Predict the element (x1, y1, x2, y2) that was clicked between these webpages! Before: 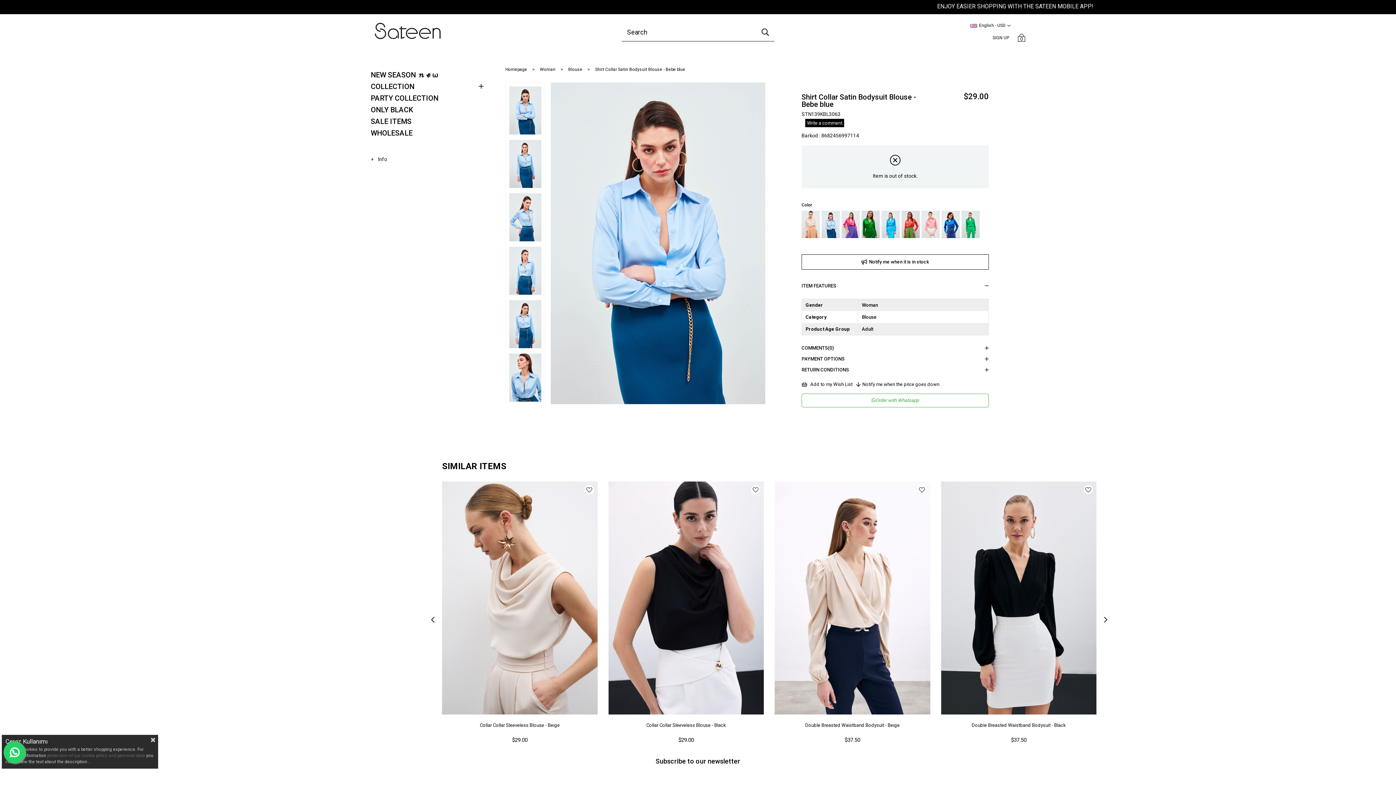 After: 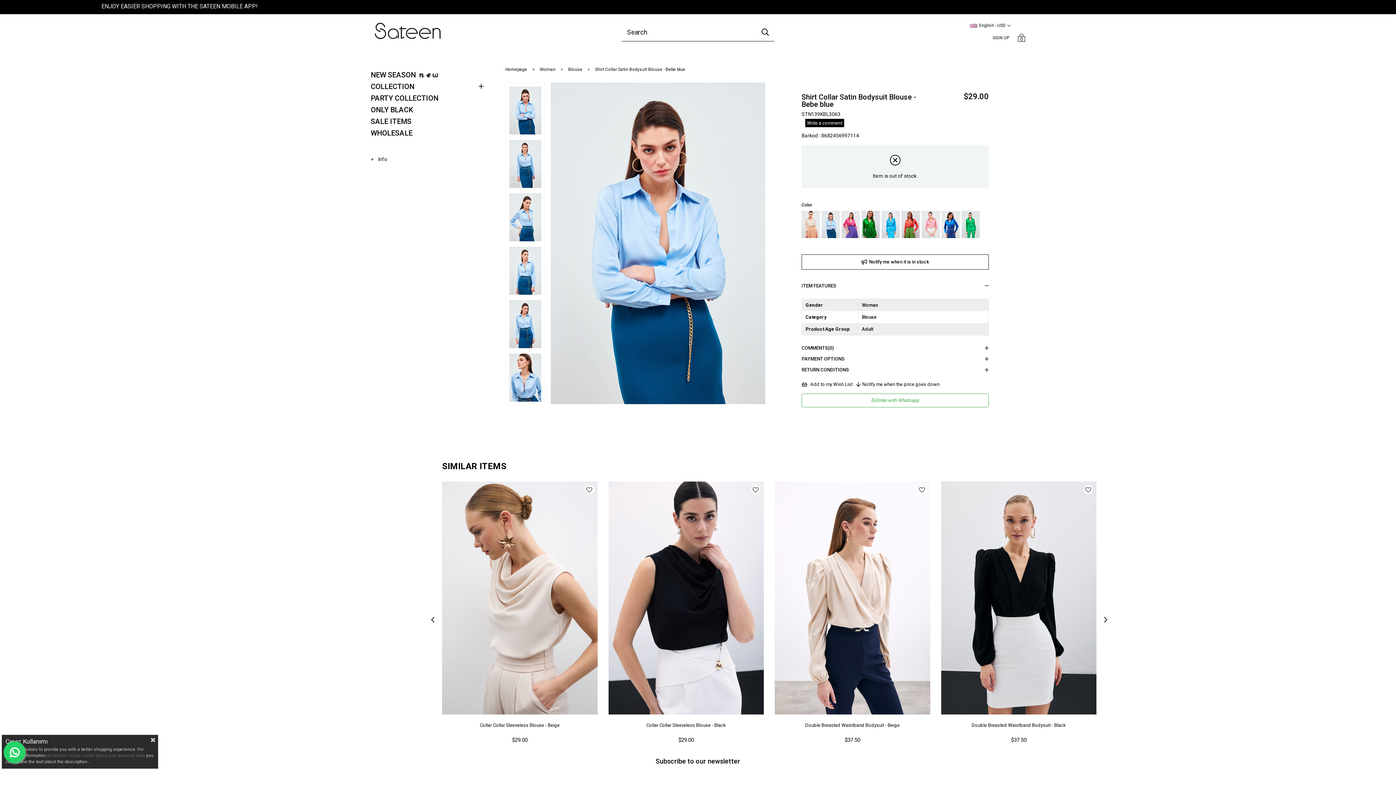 Action: bbox: (47, 753, 145, 758) label: protection of our cookie policy and personal data